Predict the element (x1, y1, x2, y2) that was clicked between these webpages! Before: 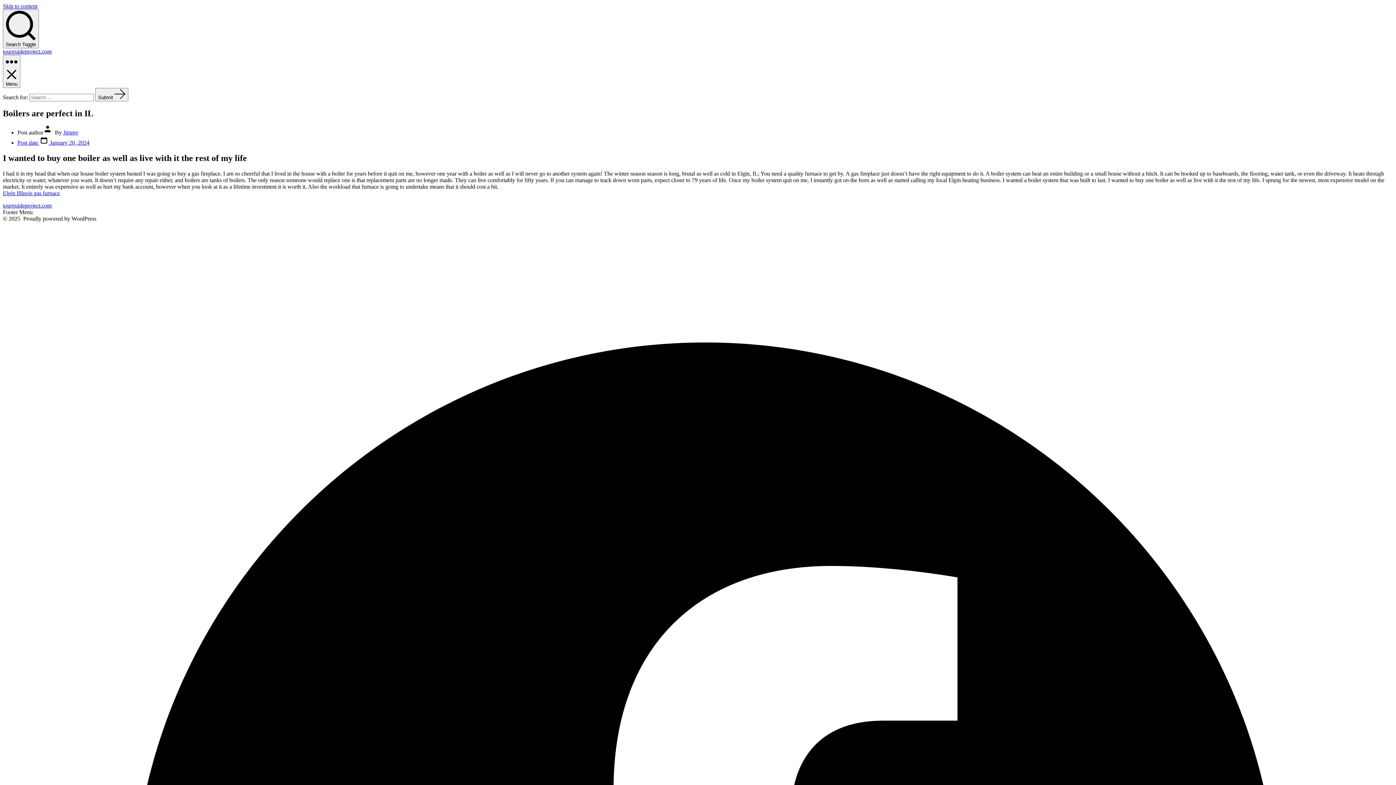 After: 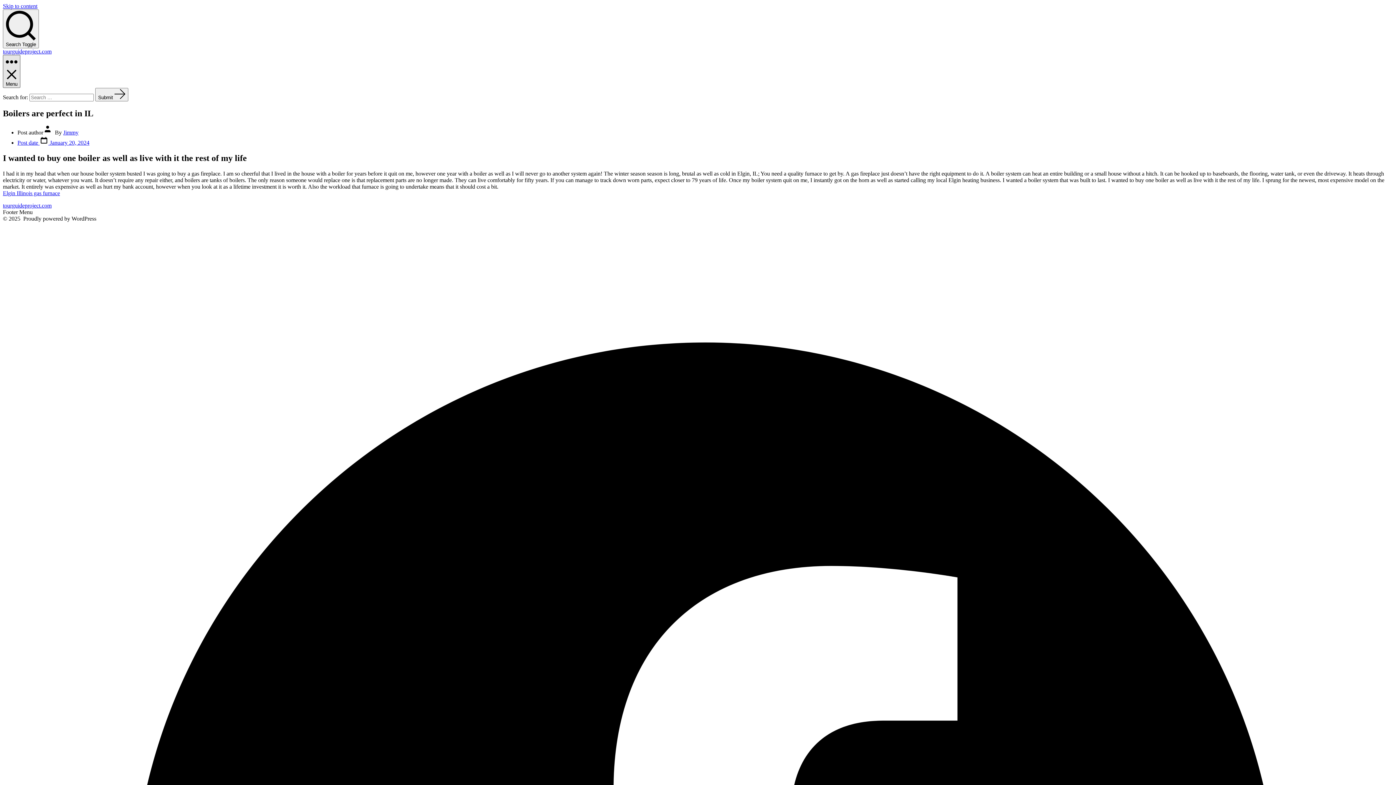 Action: label: Menu bbox: (2, 54, 20, 88)